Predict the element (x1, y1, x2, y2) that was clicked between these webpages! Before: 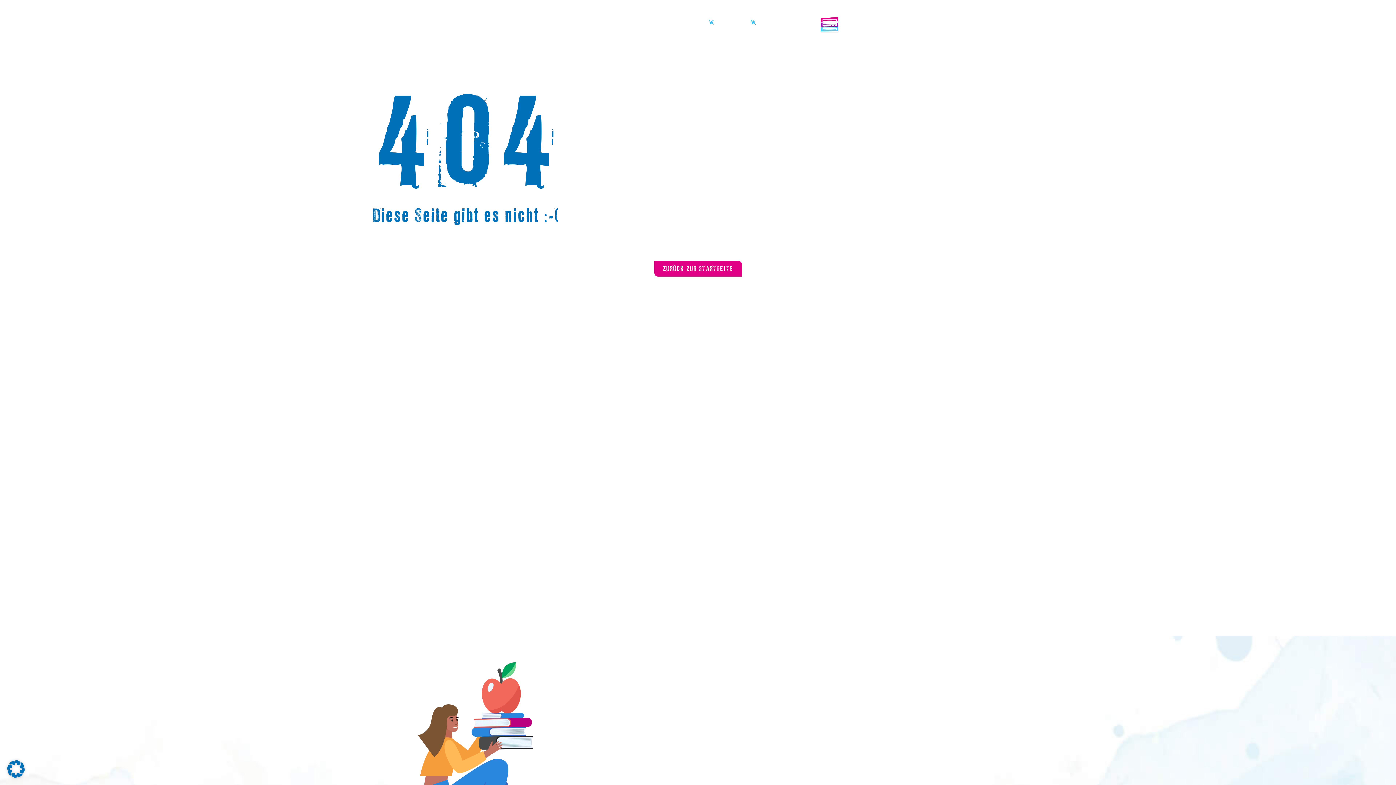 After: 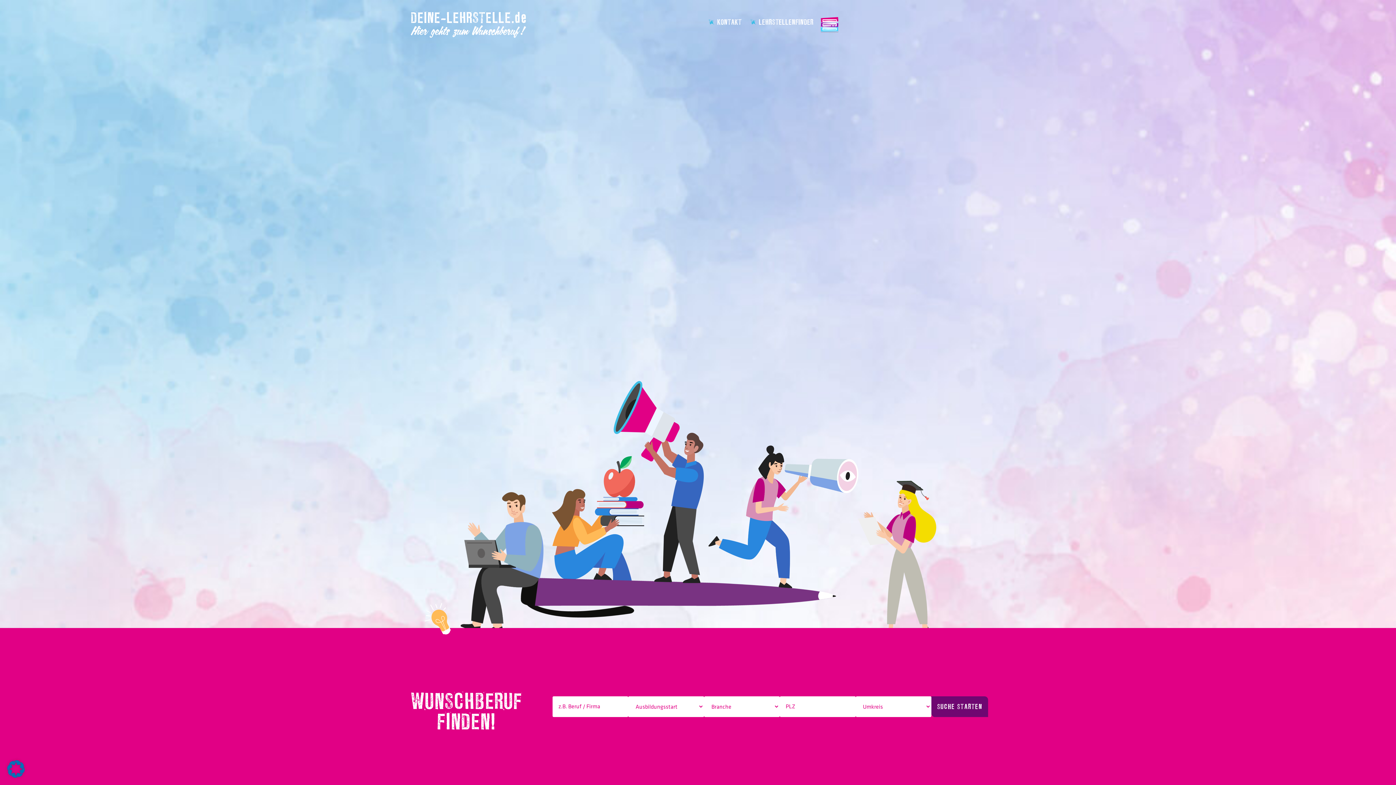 Action: bbox: (654, 261, 742, 276) label: ZURÜCK ZUR STARTSEITE